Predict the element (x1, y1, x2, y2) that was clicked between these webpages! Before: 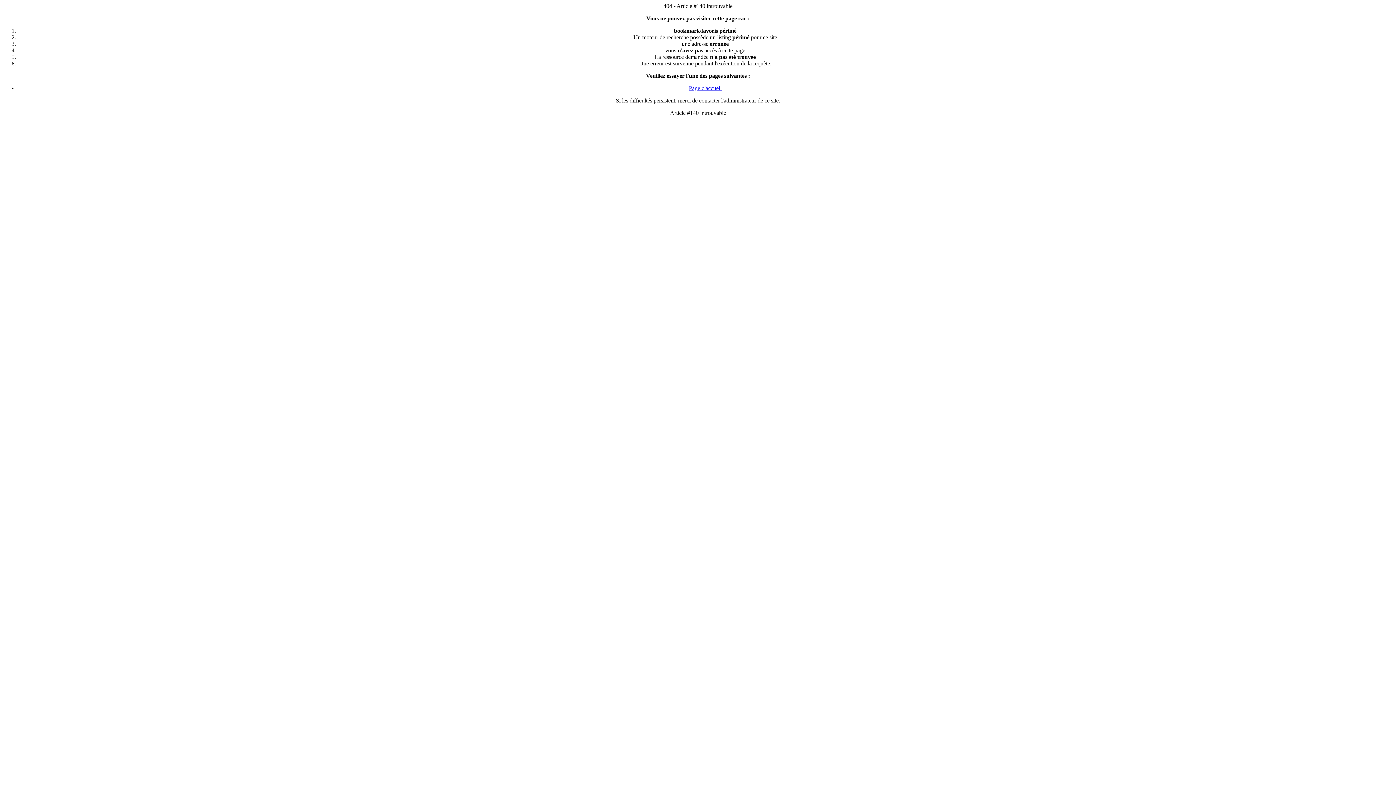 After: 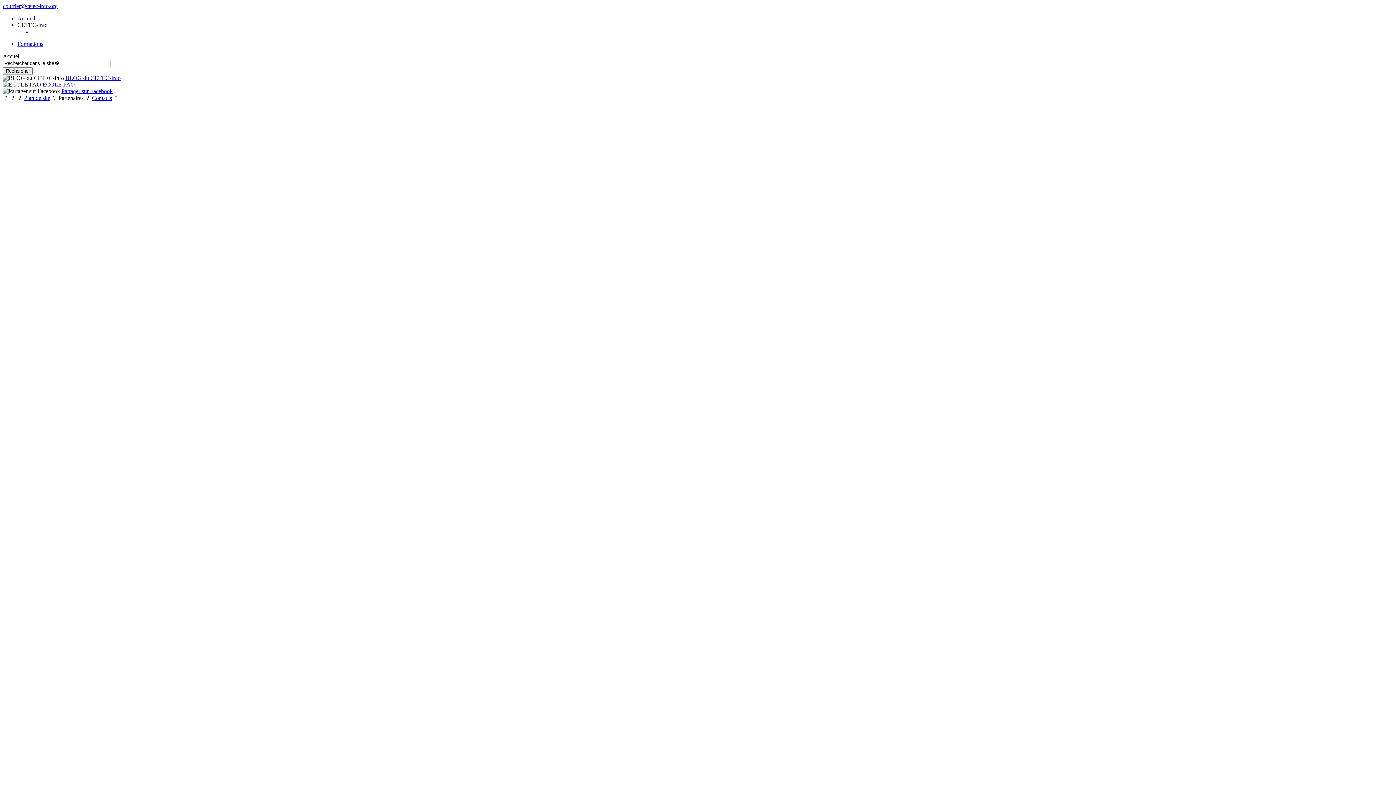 Action: label: Page d'accueil bbox: (689, 85, 721, 91)